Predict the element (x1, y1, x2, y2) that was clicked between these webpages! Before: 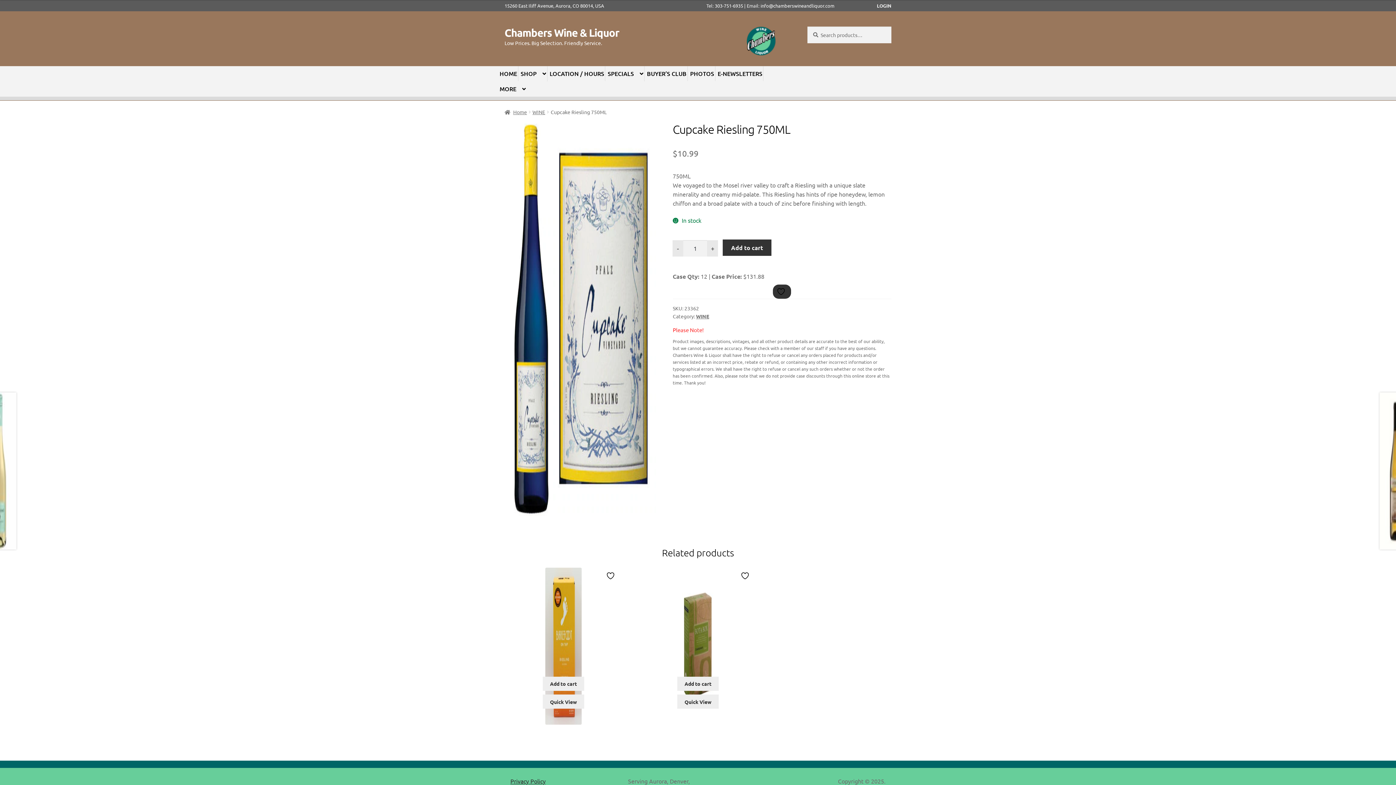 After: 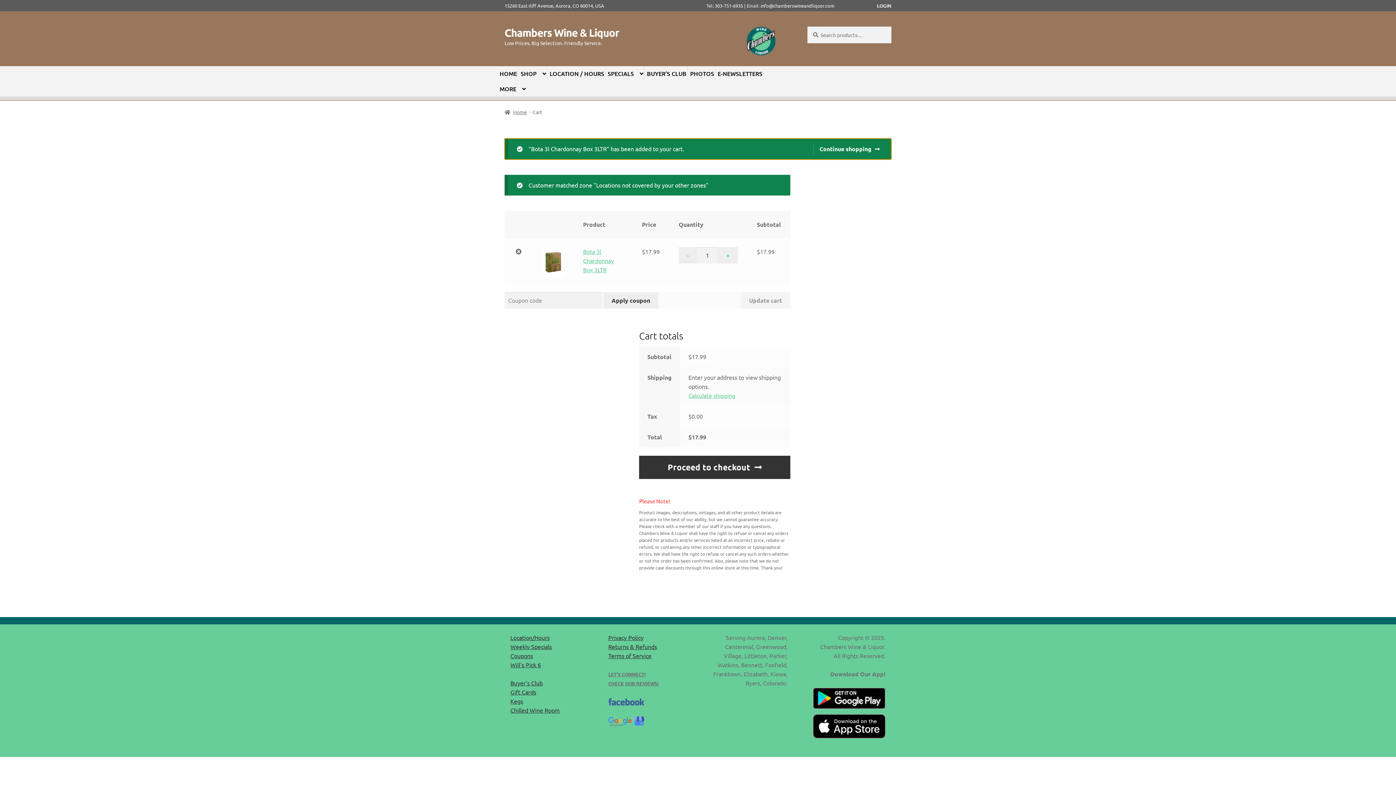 Action: bbox: (677, 676, 718, 691) label: Add to cart: “Bota 3l Chardonnay Box 3LTR”